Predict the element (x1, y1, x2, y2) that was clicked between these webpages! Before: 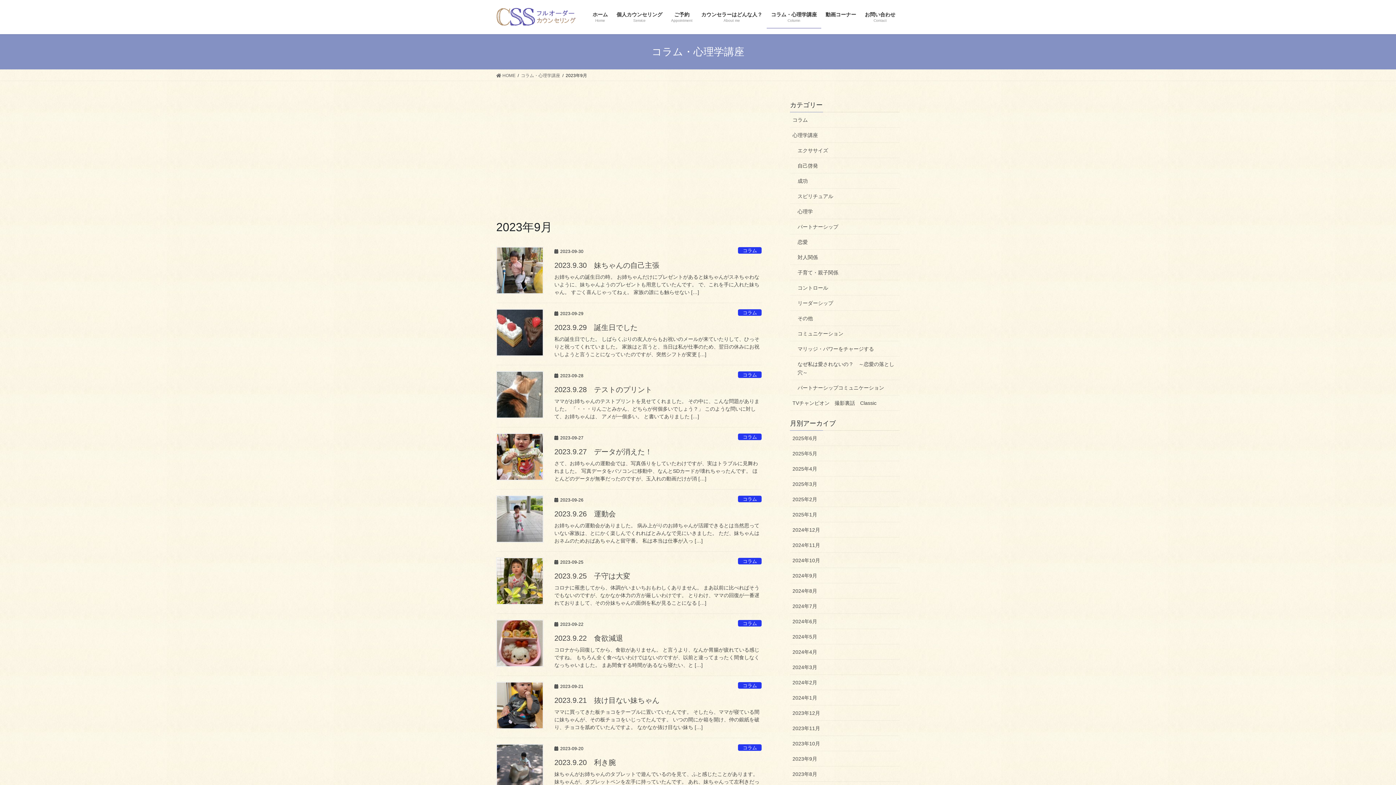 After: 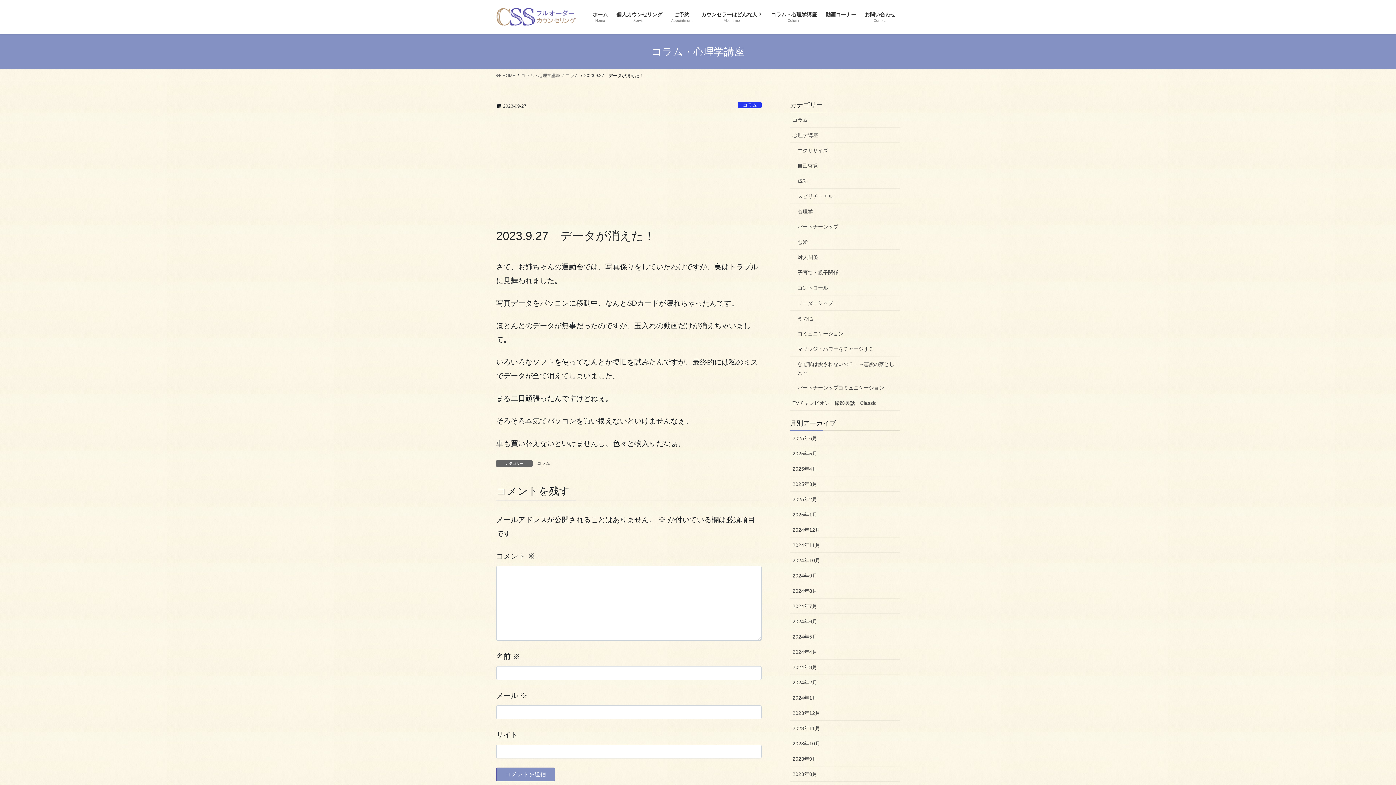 Action: bbox: (496, 433, 543, 480)